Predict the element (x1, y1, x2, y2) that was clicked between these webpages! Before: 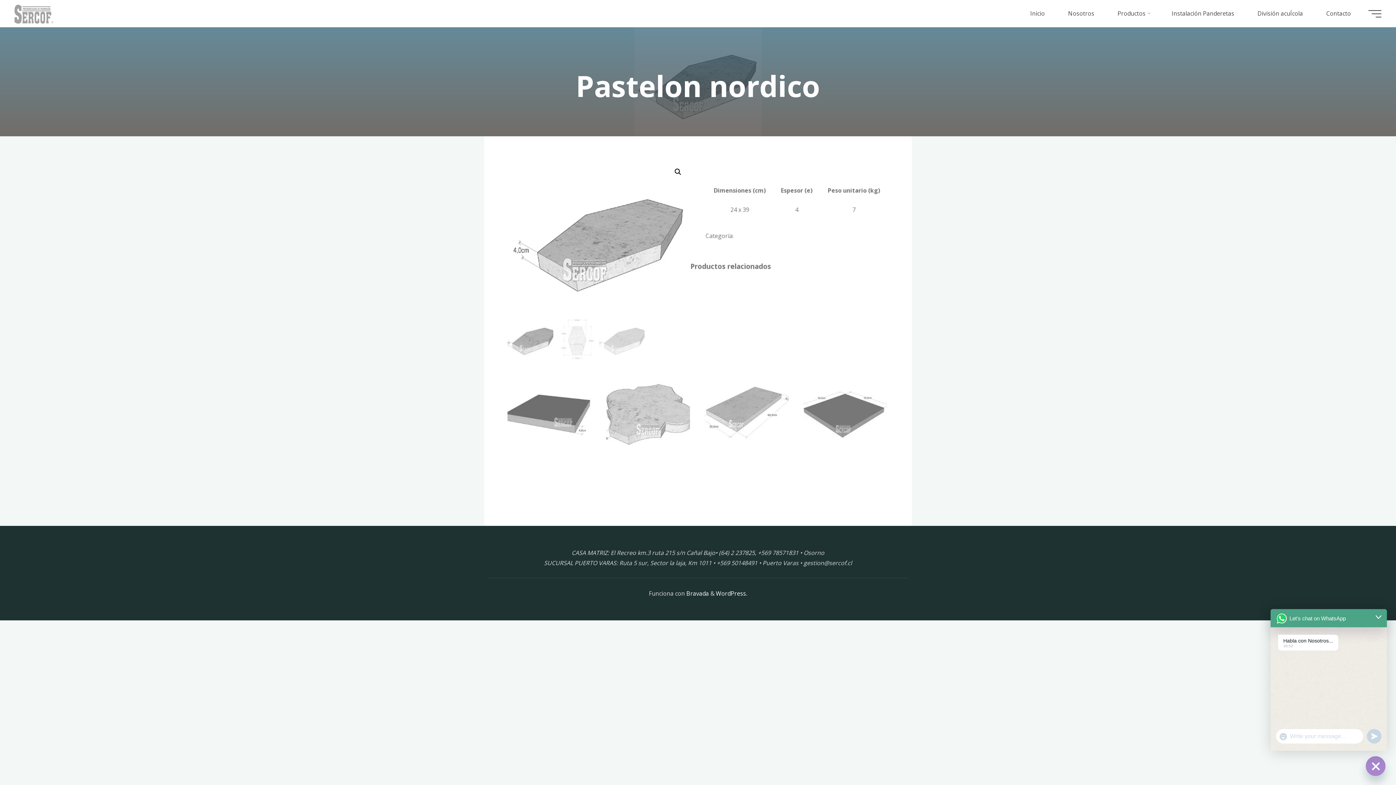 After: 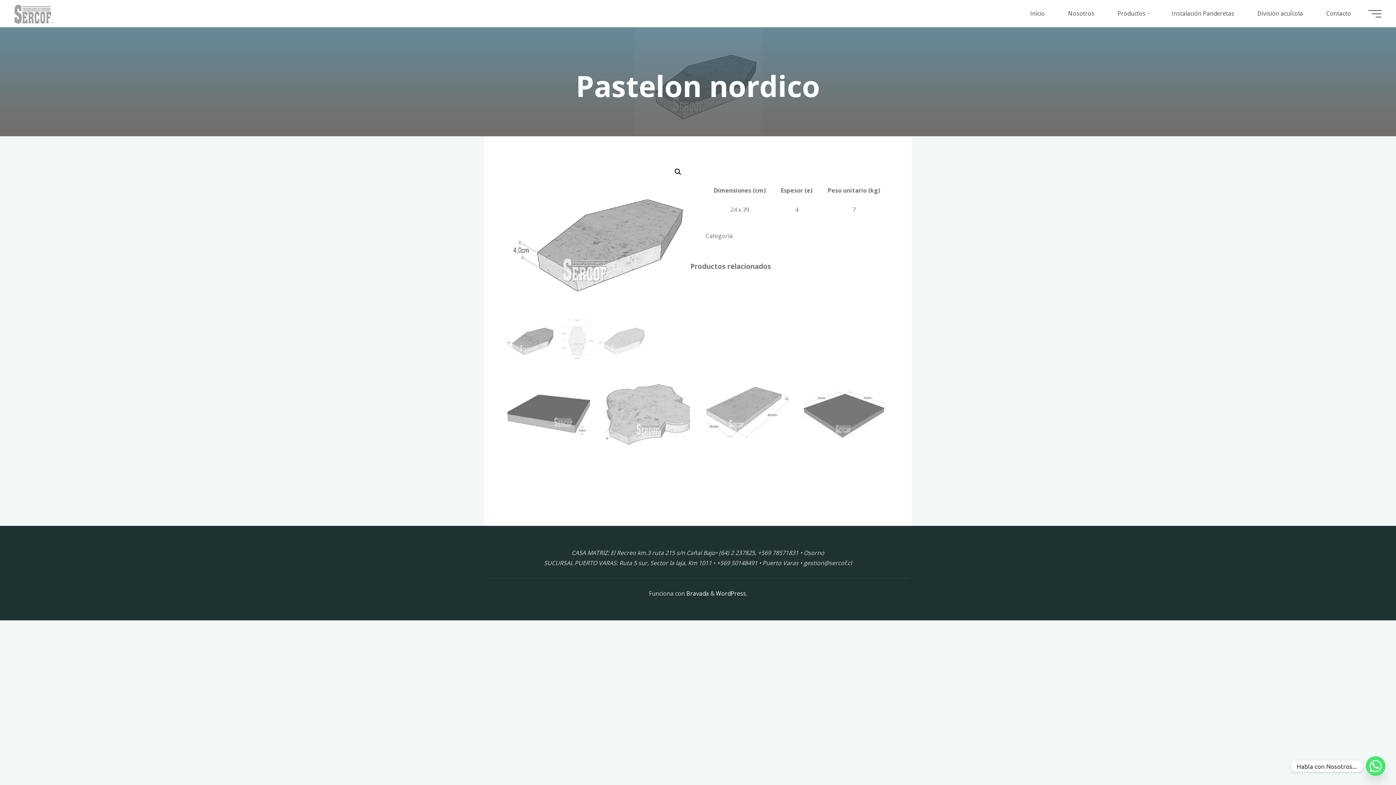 Action: bbox: (716, 589, 746, 597) label: WordPress